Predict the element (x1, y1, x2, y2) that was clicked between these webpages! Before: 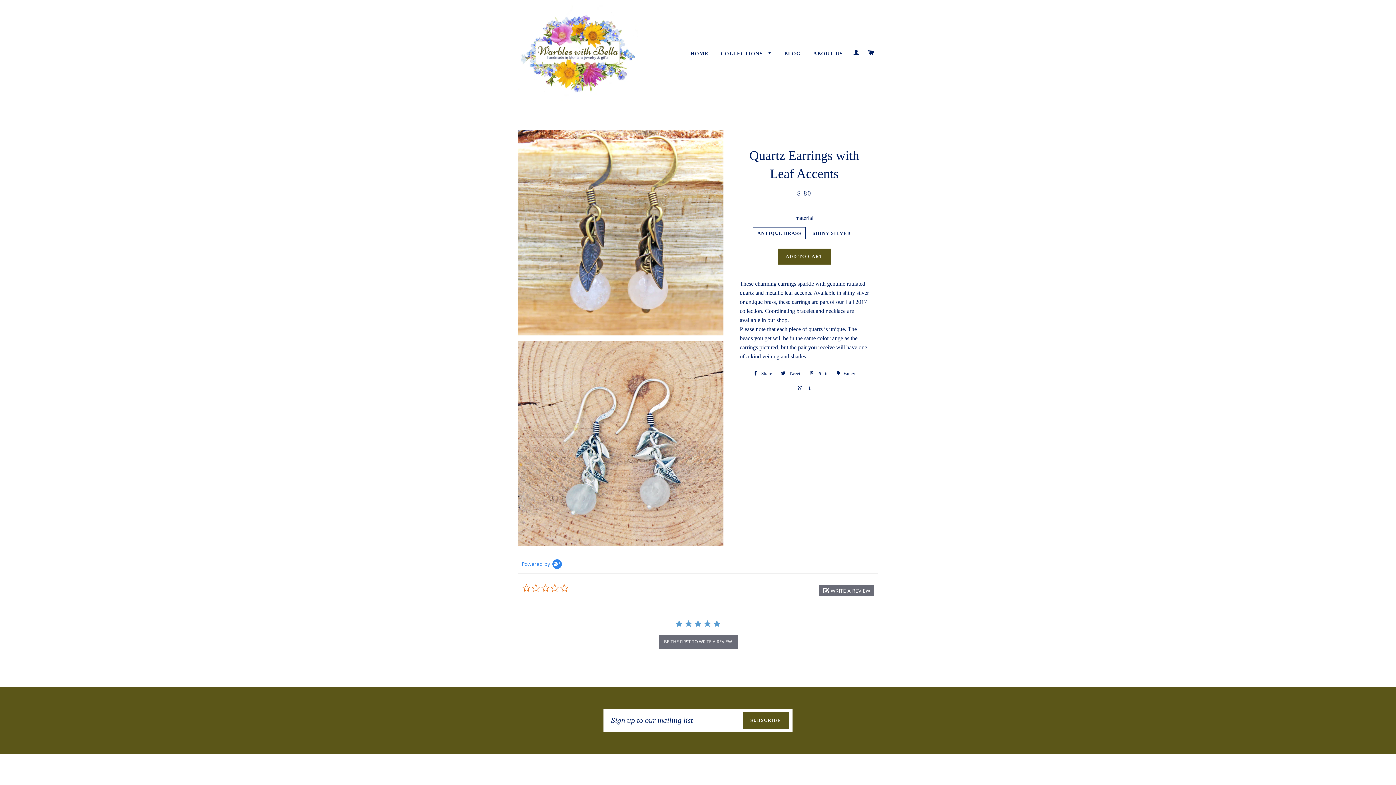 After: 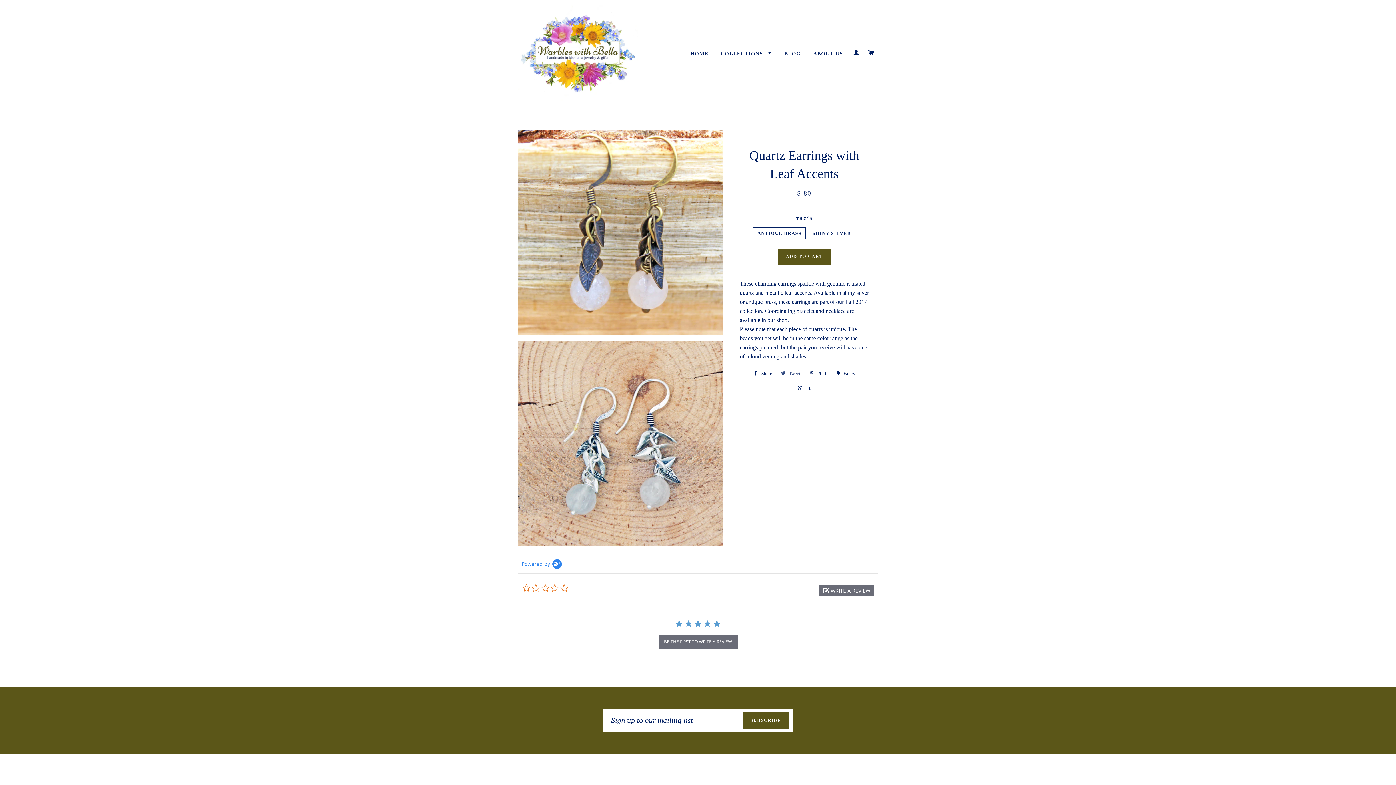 Action: bbox: (777, 368, 804, 379) label:  Tweet